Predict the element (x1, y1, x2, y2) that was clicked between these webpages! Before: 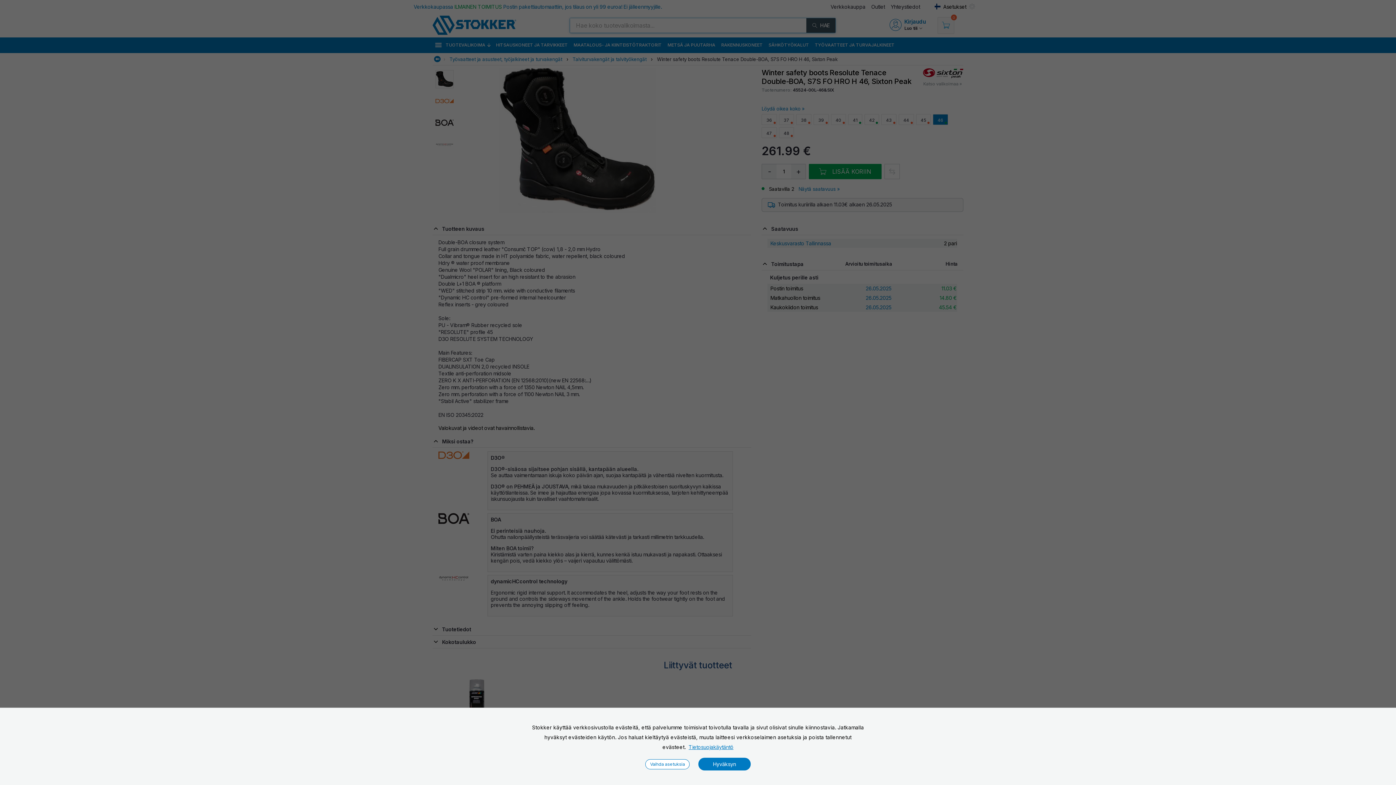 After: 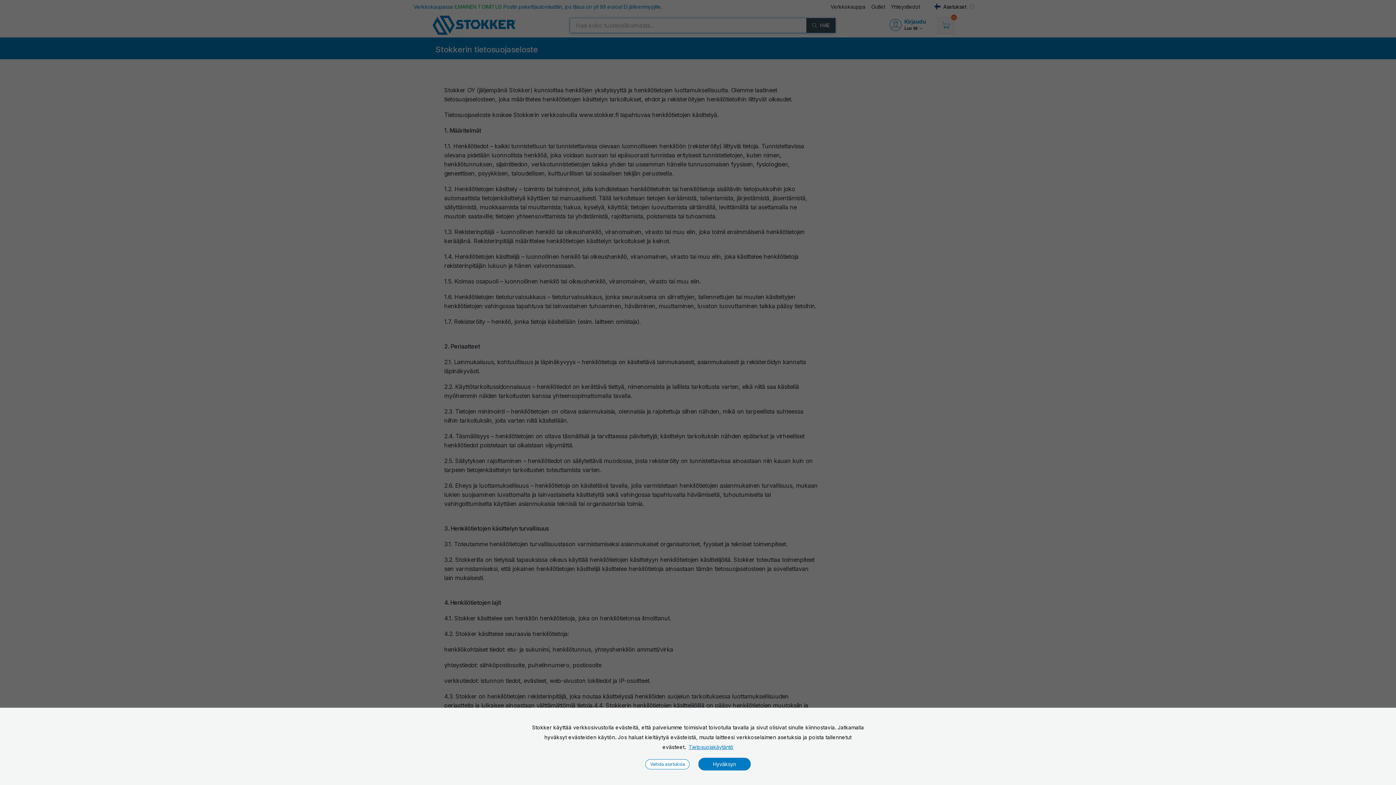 Action: bbox: (688, 744, 733, 750) label: Tietosuojakäytäntö